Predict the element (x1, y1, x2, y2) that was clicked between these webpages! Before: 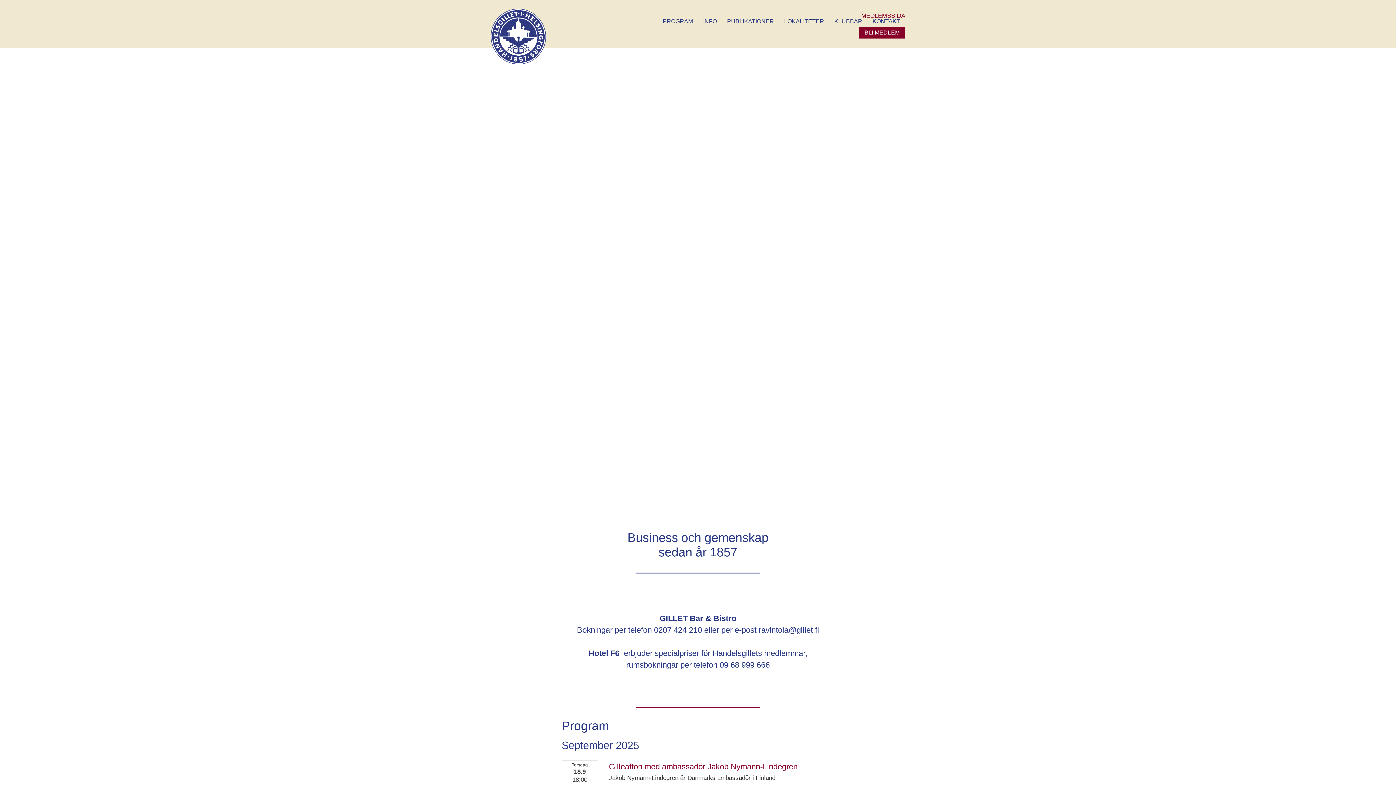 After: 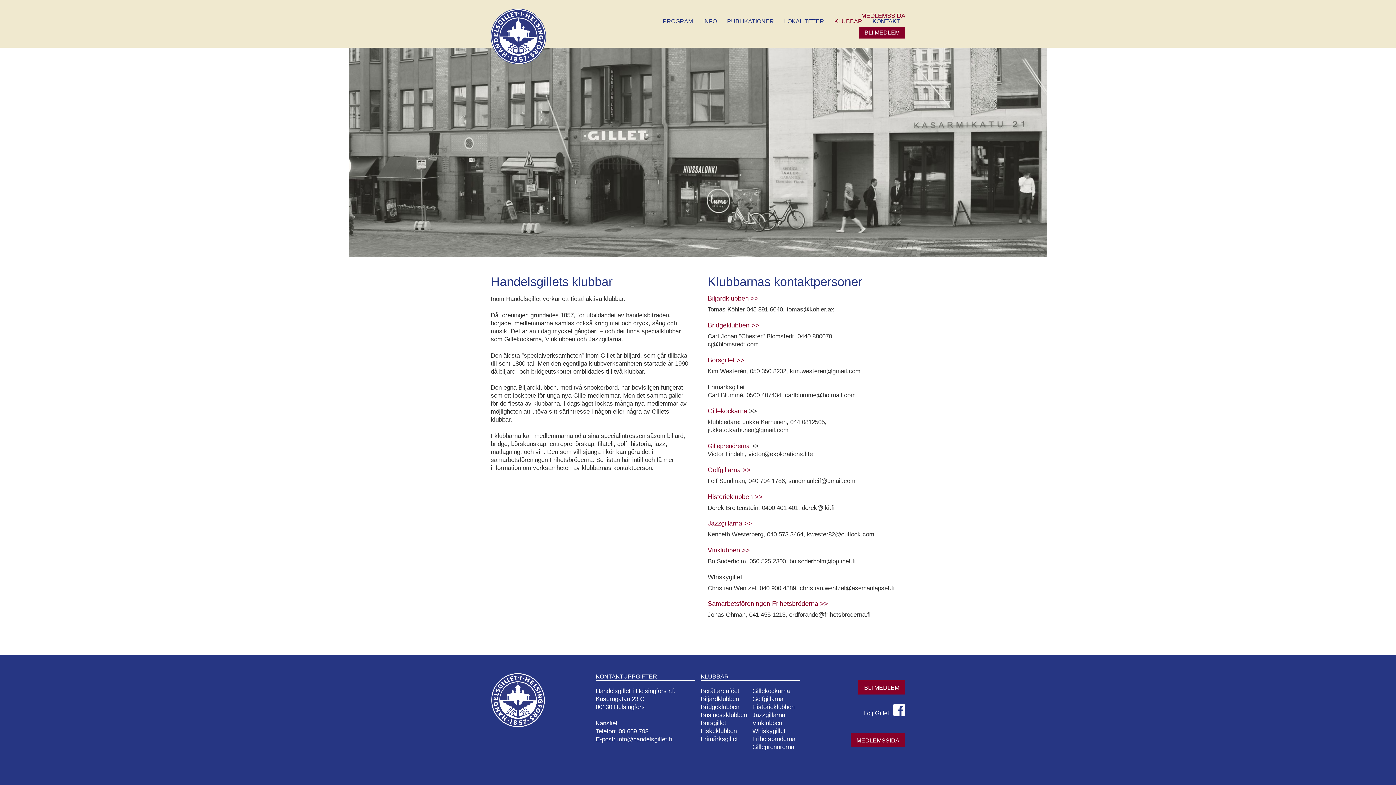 Action: label: KLUBBAR bbox: (829, 16, 867, 26)